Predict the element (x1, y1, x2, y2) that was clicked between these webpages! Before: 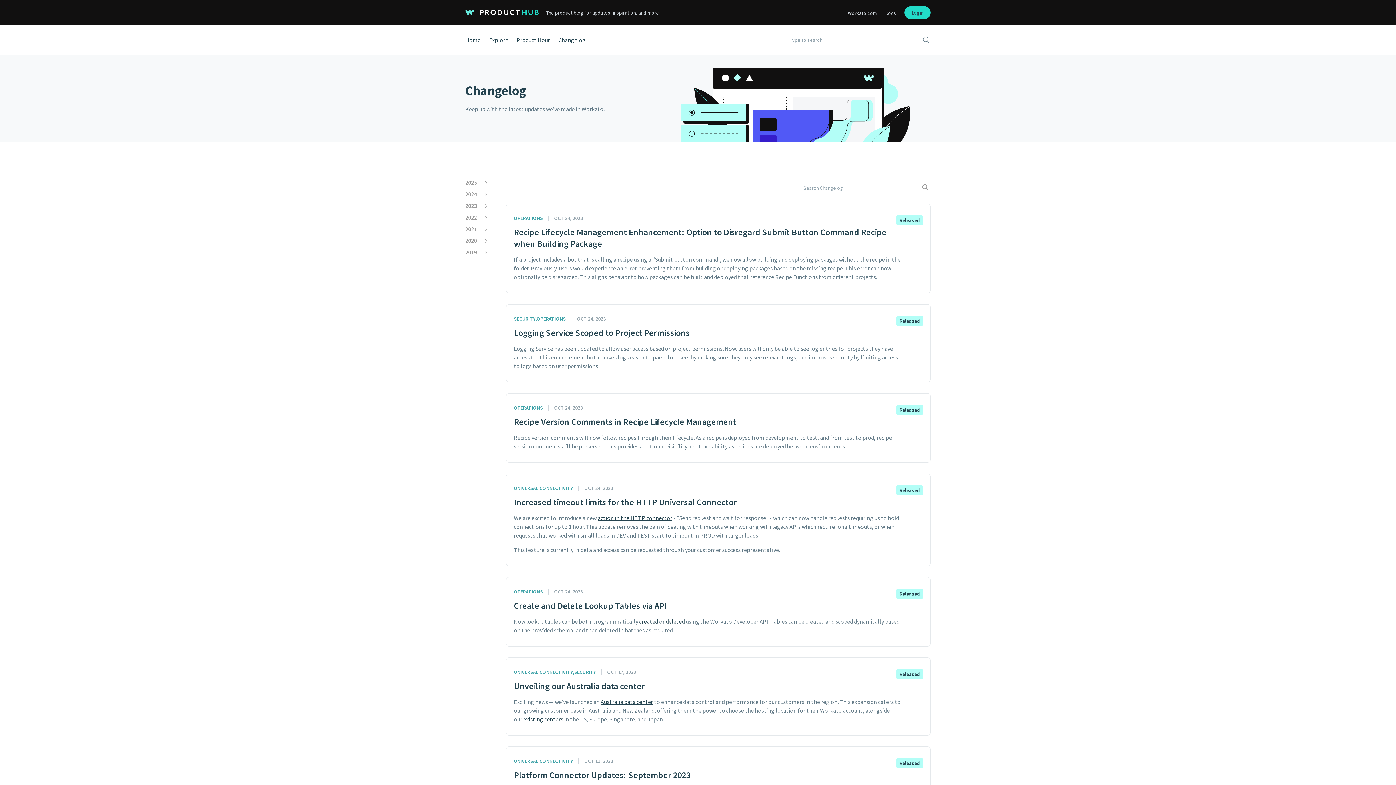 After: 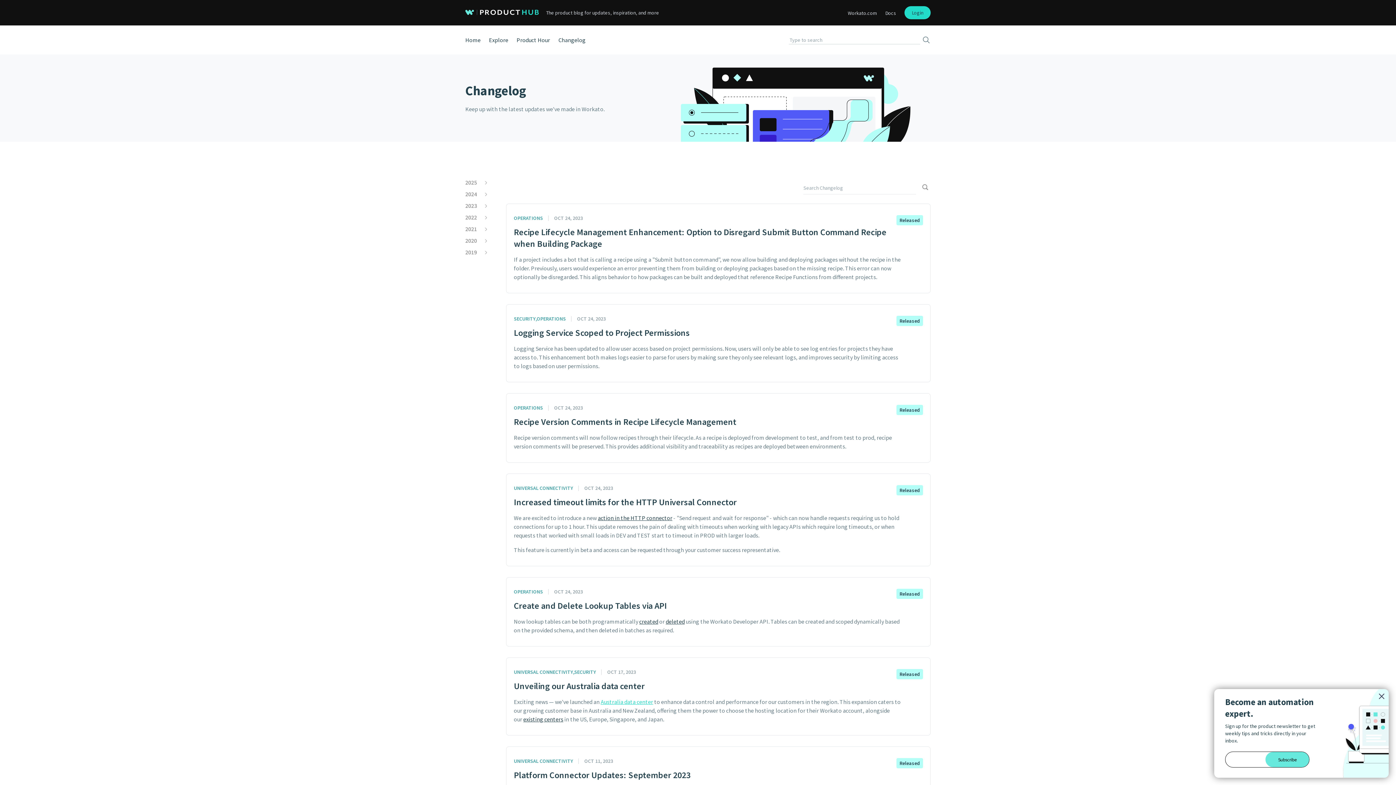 Action: bbox: (600, 698, 653, 705) label: Australia data center